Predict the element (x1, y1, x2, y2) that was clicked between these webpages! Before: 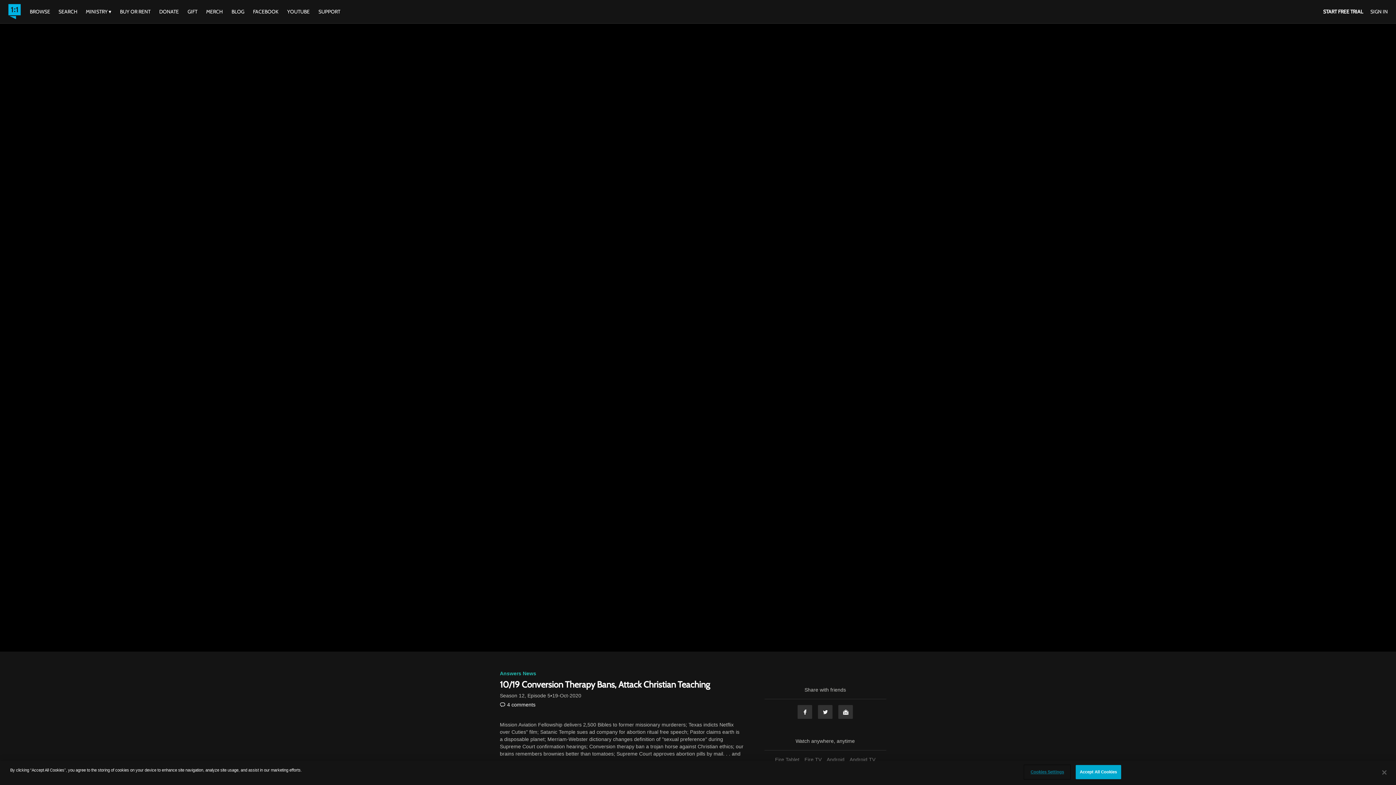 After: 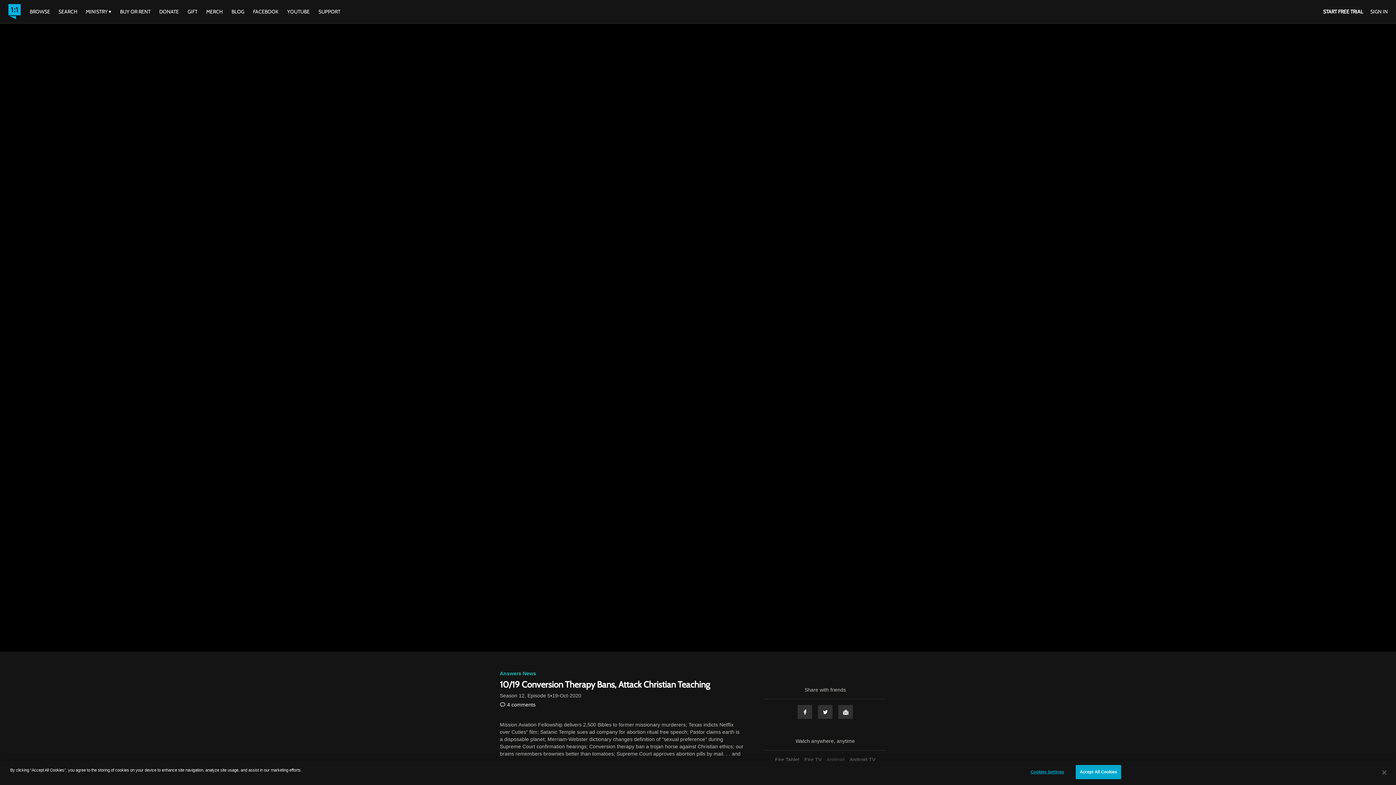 Action: label: Android bbox: (825, 757, 846, 762)